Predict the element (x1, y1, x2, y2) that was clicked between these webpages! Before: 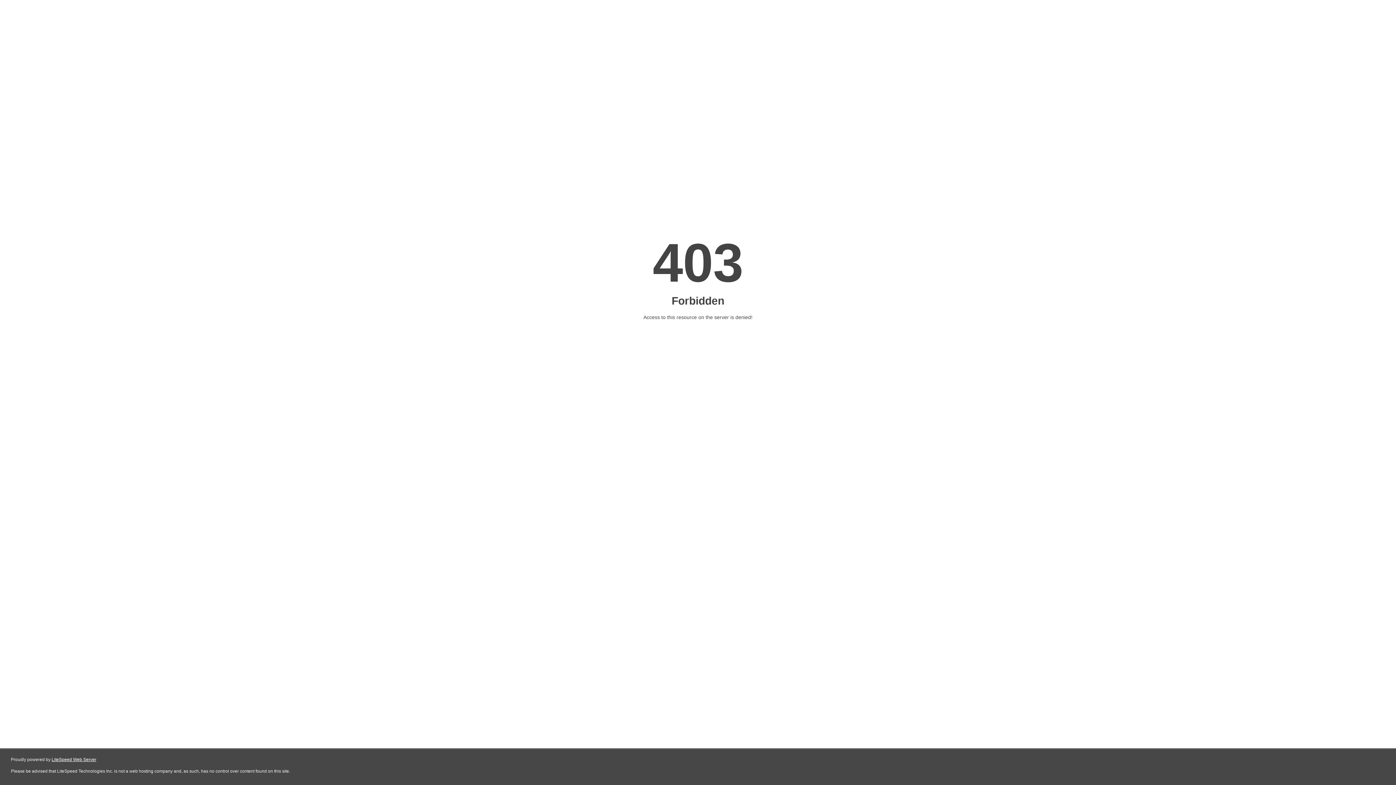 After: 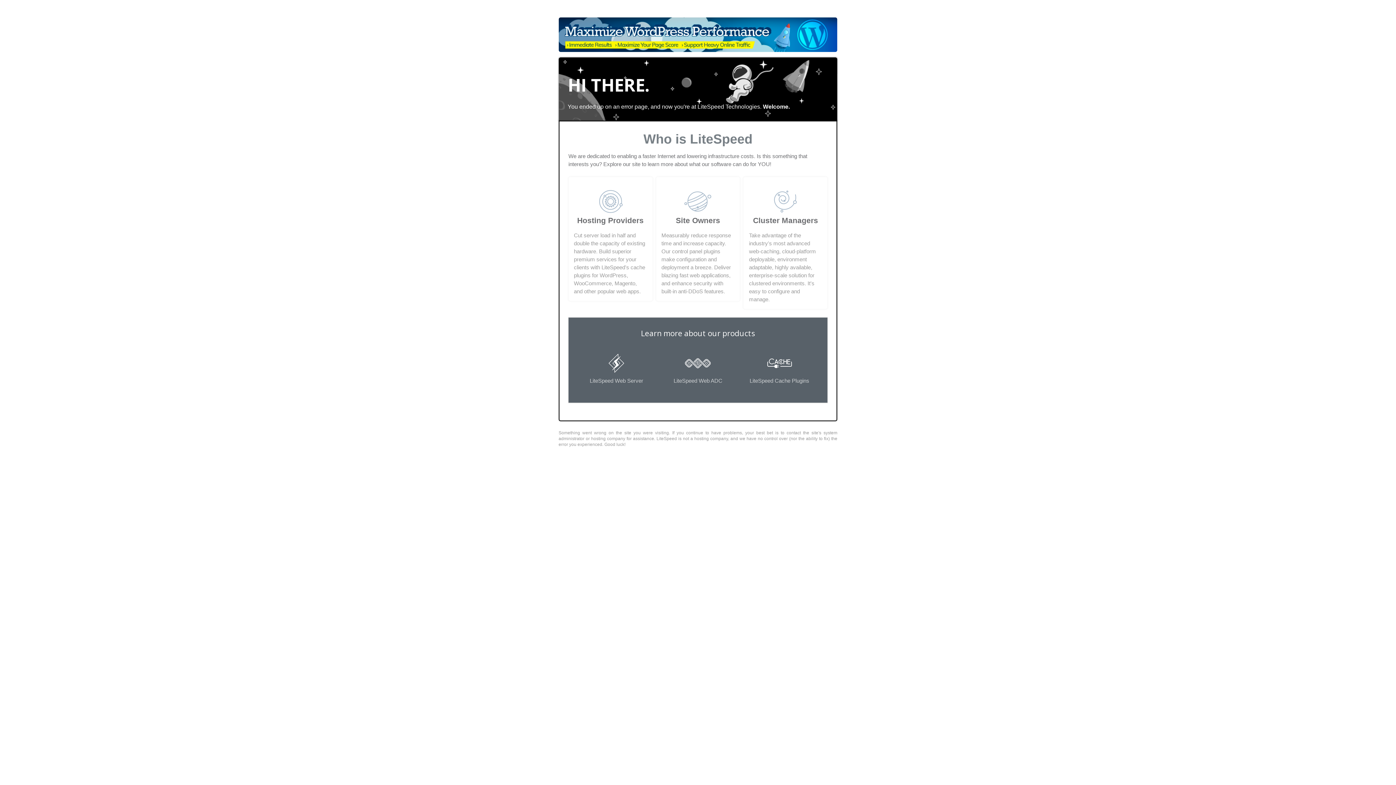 Action: bbox: (51, 757, 96, 762) label: LiteSpeed Web Server